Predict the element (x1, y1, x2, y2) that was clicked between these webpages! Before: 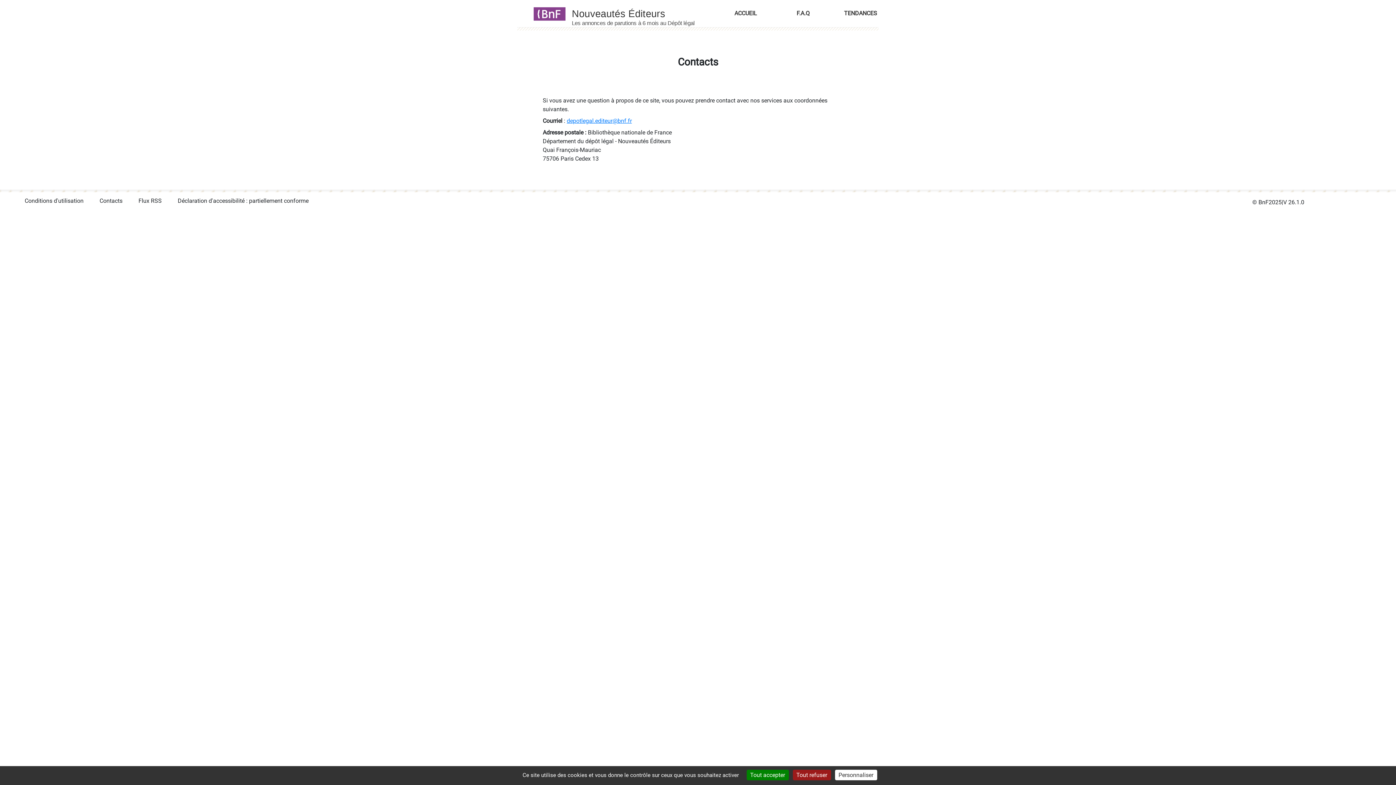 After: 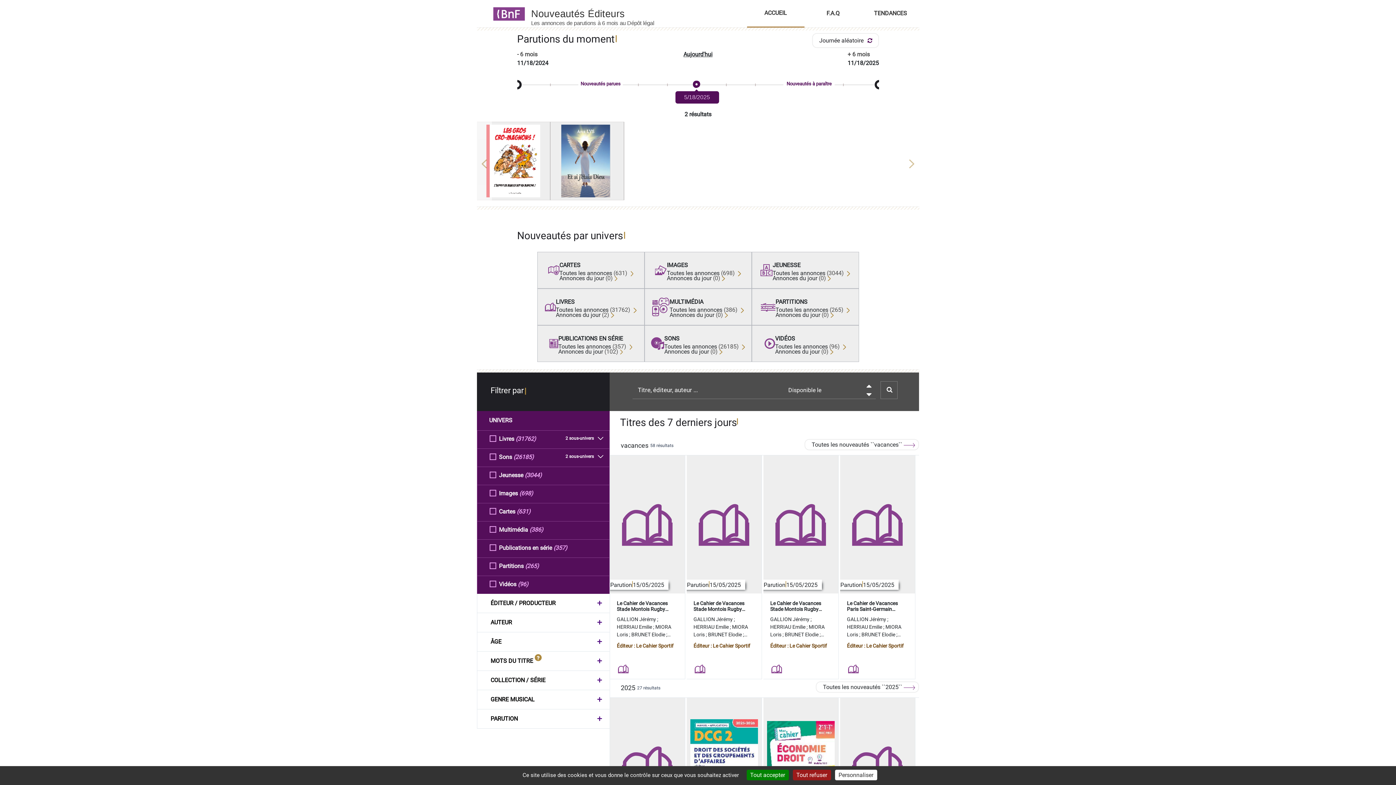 Action: bbox: (570, 7, 709, 19)